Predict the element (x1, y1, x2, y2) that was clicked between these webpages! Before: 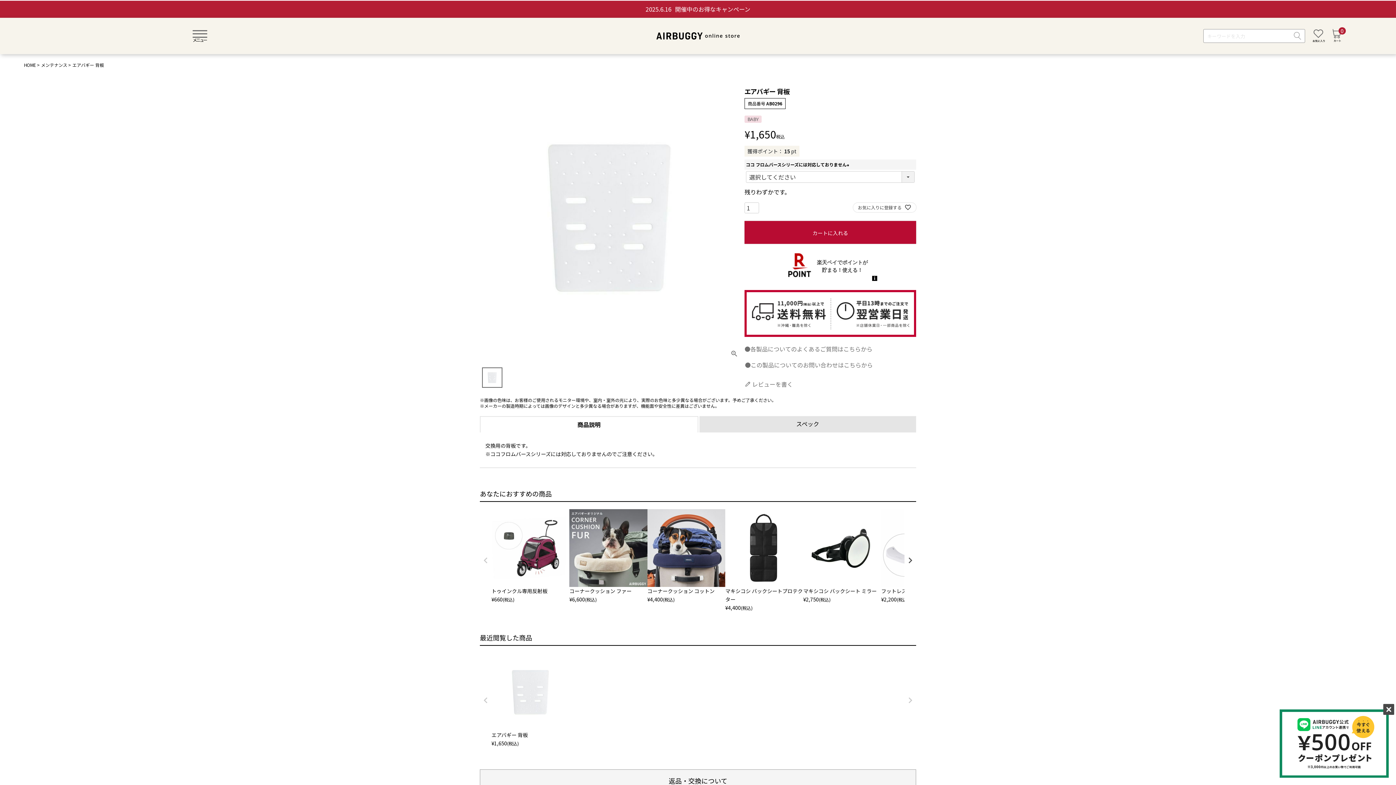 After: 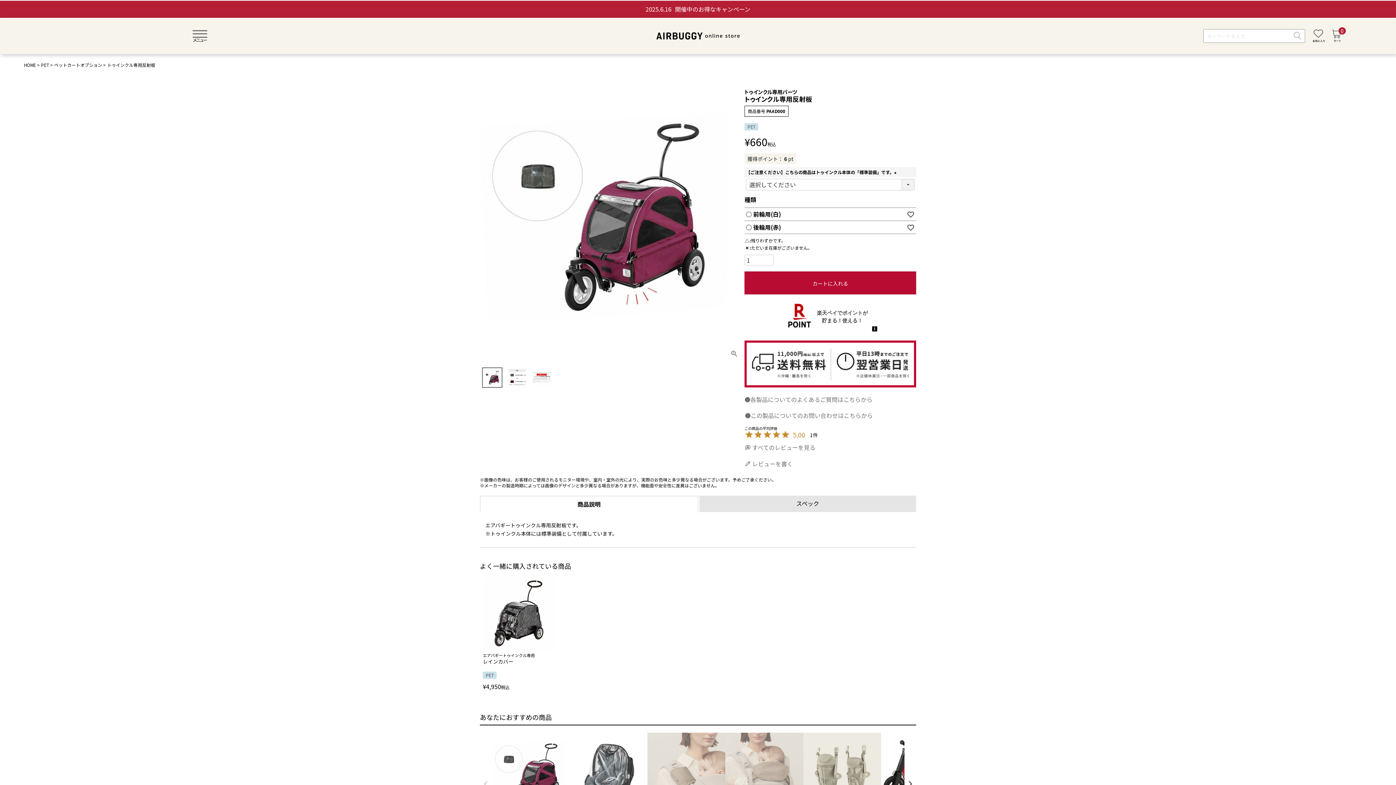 Action: bbox: (491, 509, 569, 595) label: トゥインクル専用反射板